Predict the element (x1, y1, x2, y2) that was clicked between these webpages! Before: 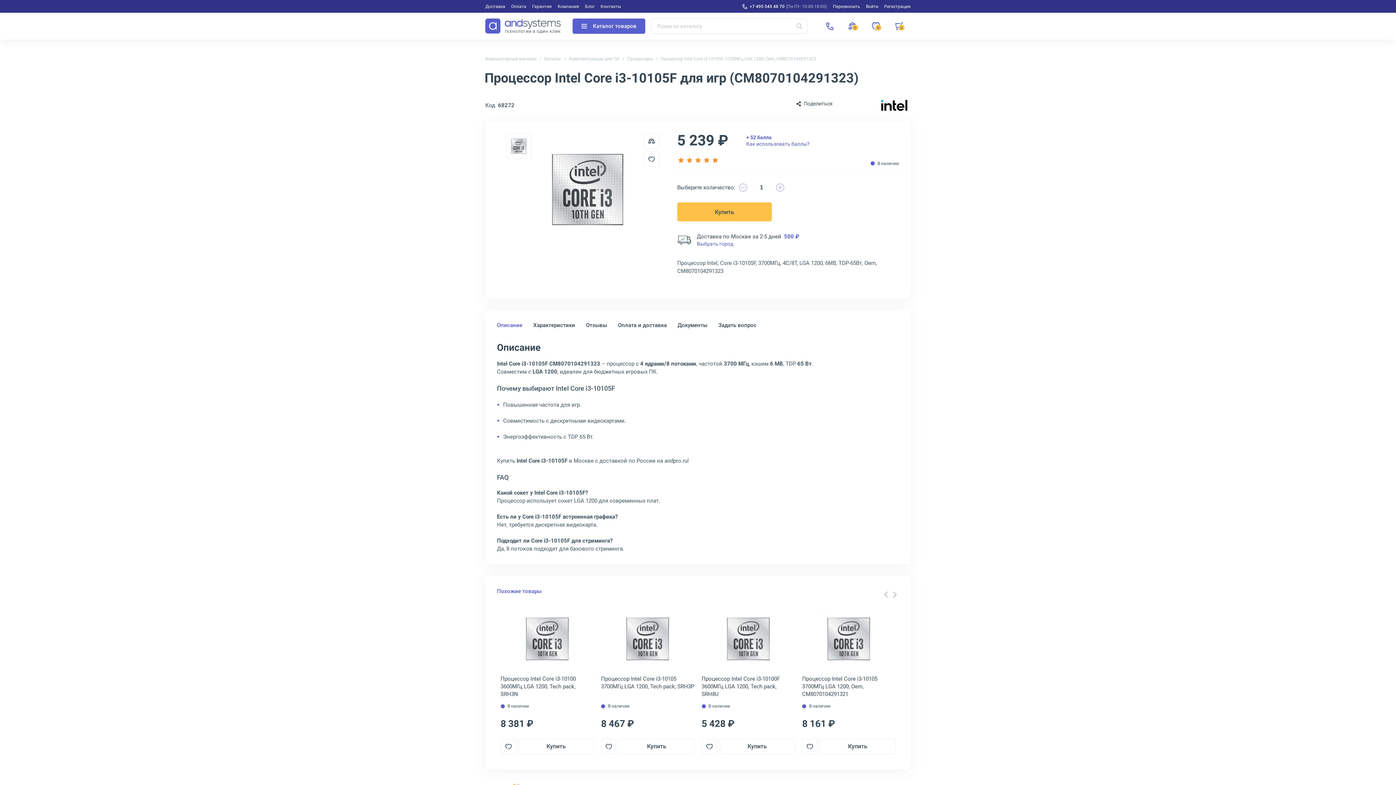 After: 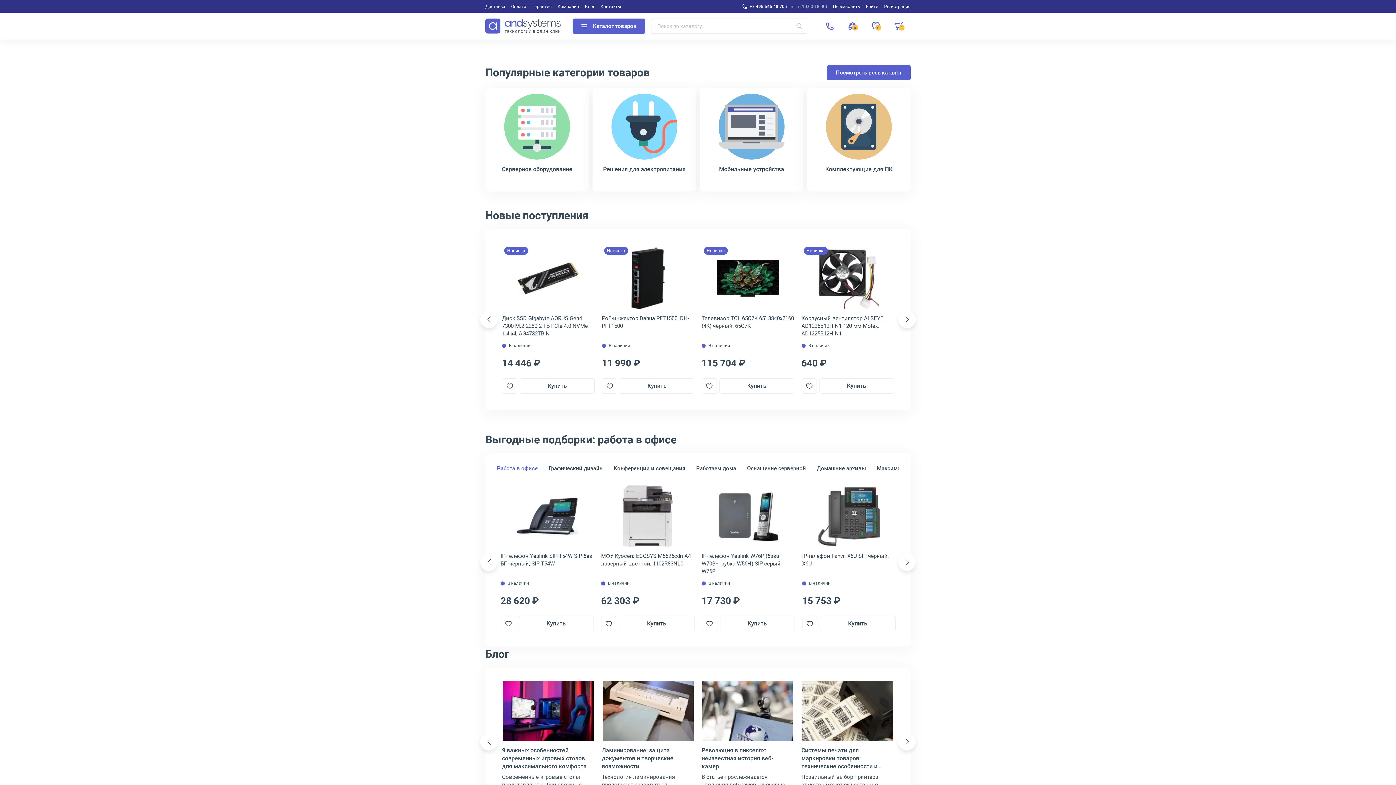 Action: bbox: (485, 18, 561, 33)